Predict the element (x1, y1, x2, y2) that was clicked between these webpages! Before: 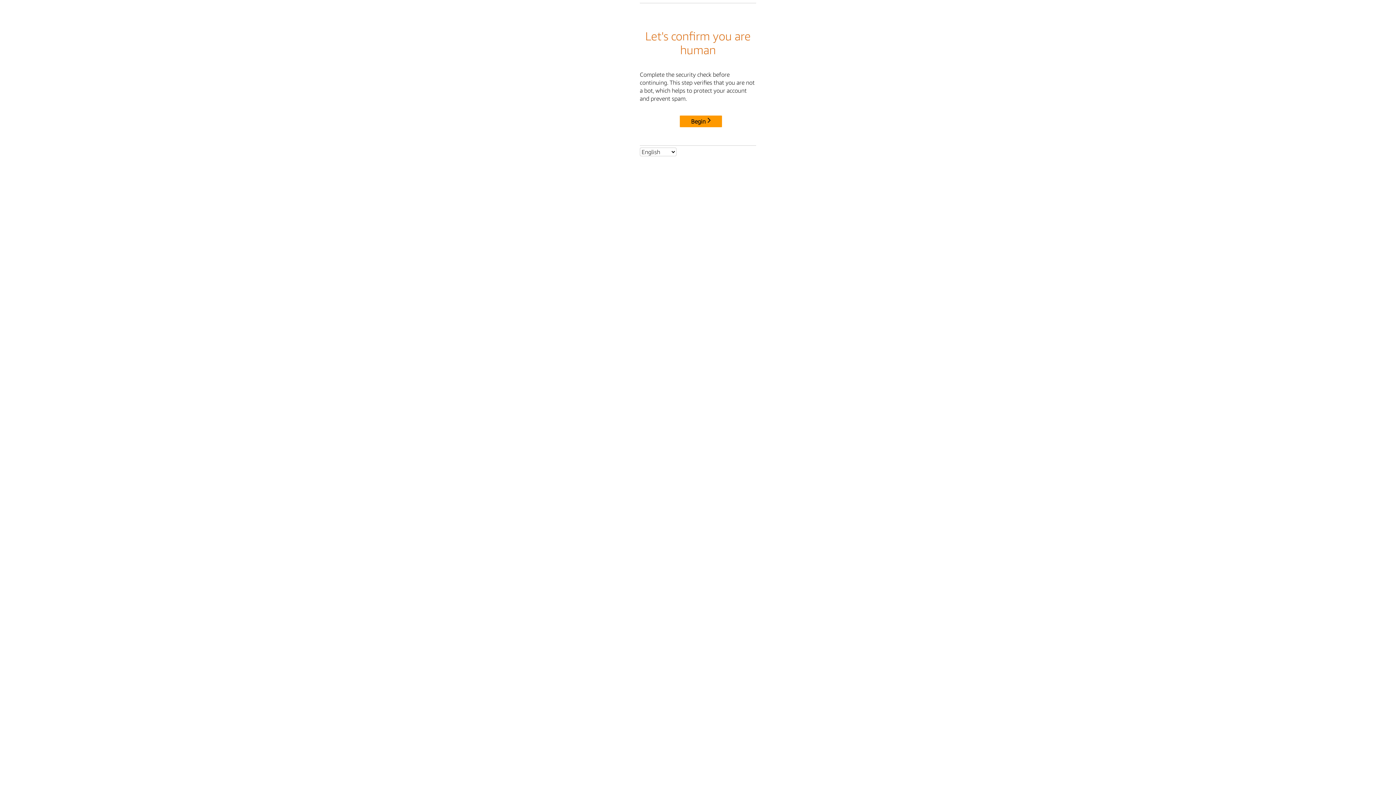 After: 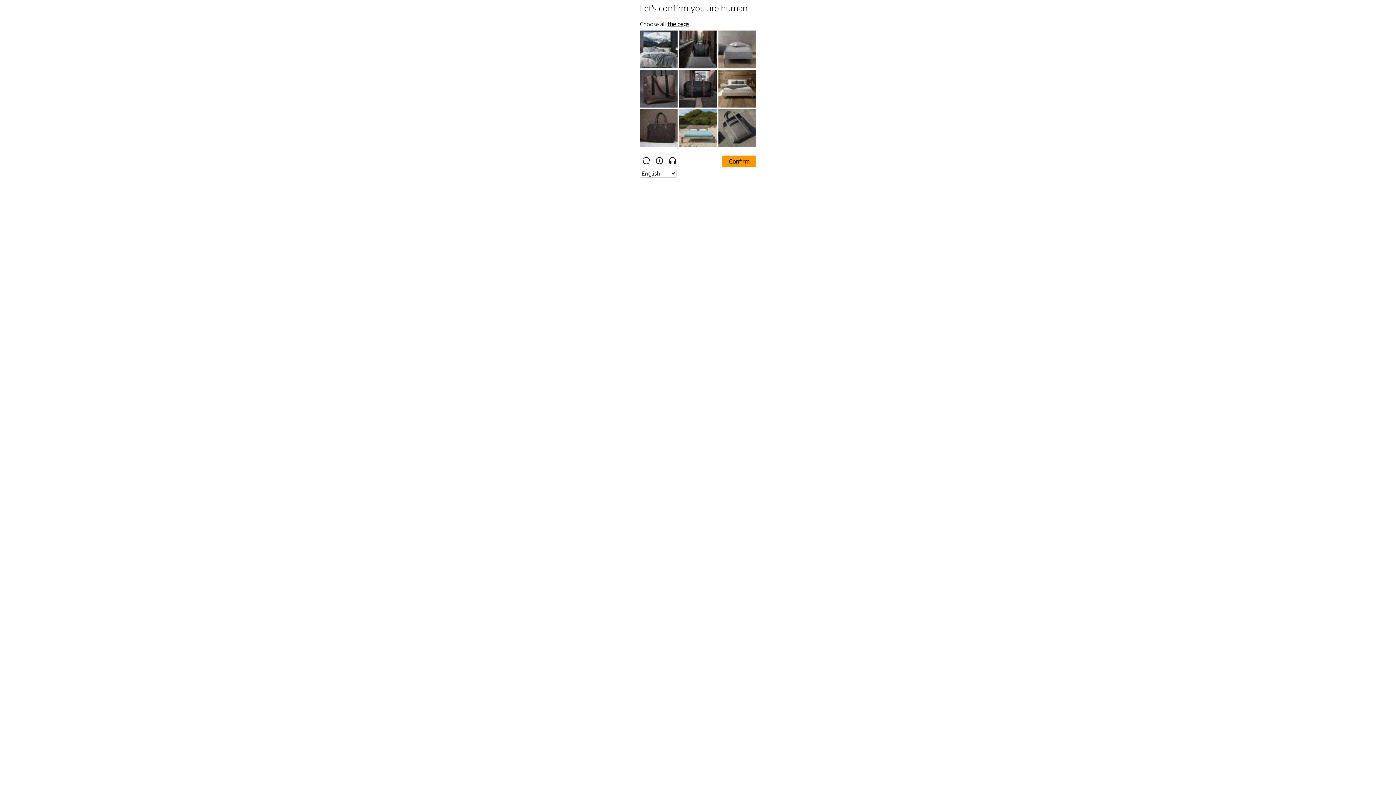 Action: label: Begin bbox: (680, 115, 722, 127)